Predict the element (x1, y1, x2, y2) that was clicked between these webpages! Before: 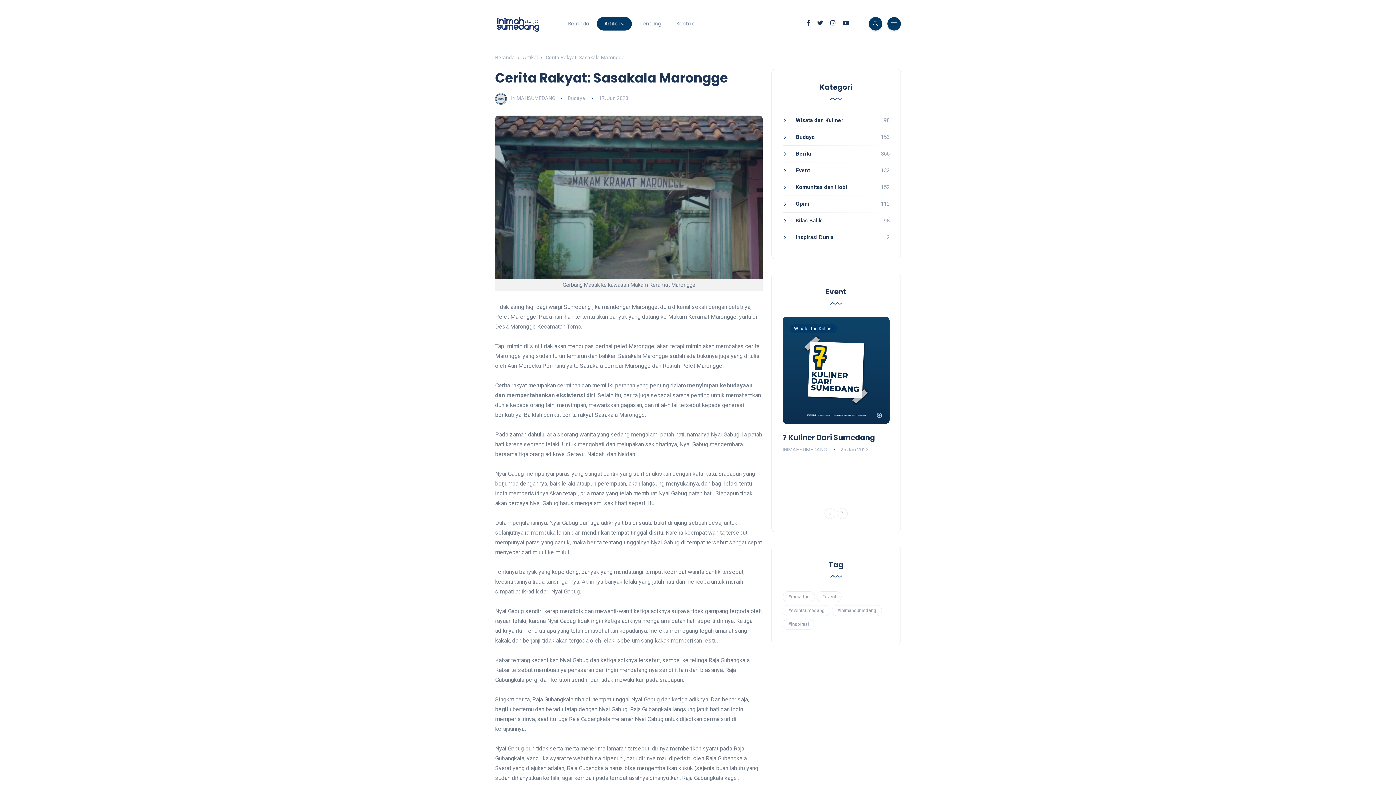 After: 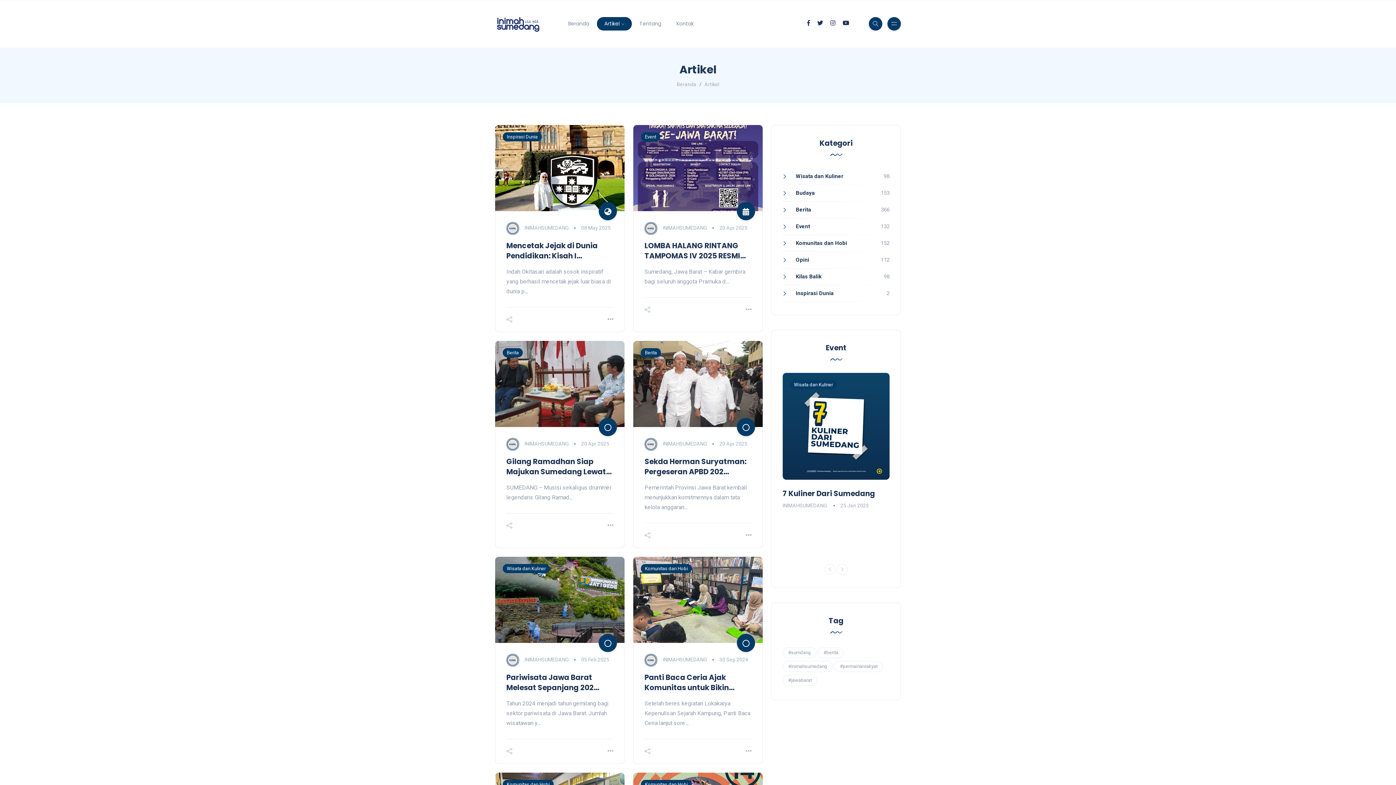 Action: label: Artikel bbox: (522, 54, 537, 60)